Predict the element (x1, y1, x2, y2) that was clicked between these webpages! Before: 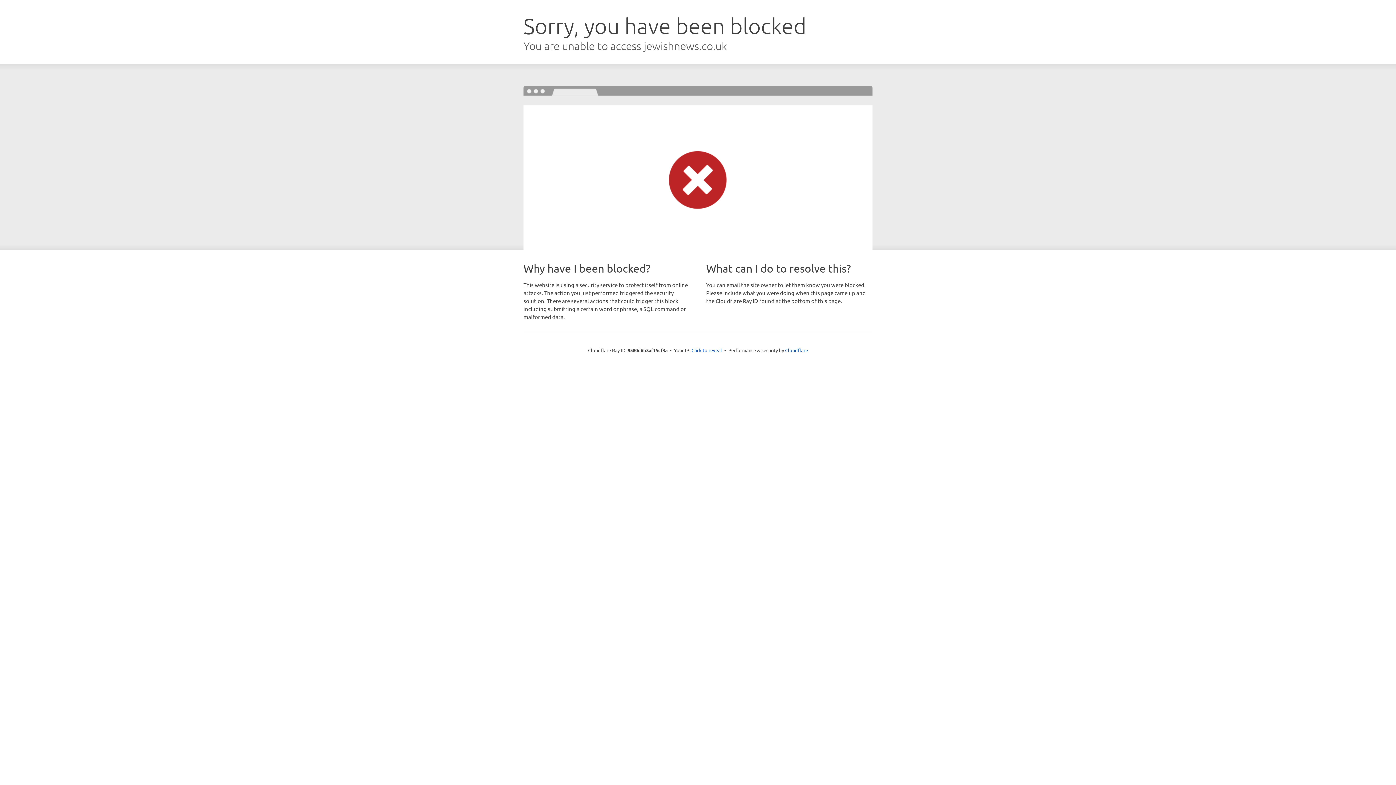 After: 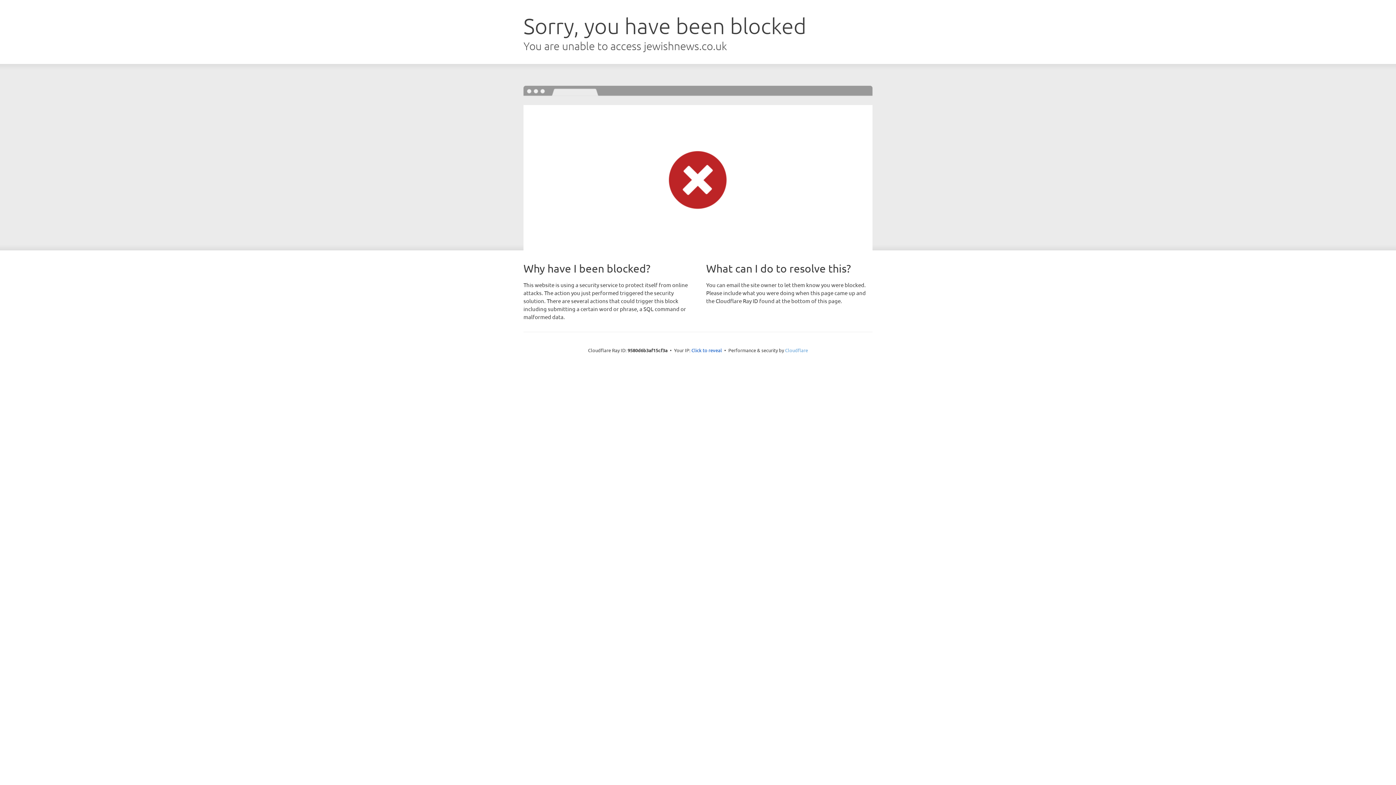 Action: bbox: (785, 347, 808, 353) label: Cloudflare